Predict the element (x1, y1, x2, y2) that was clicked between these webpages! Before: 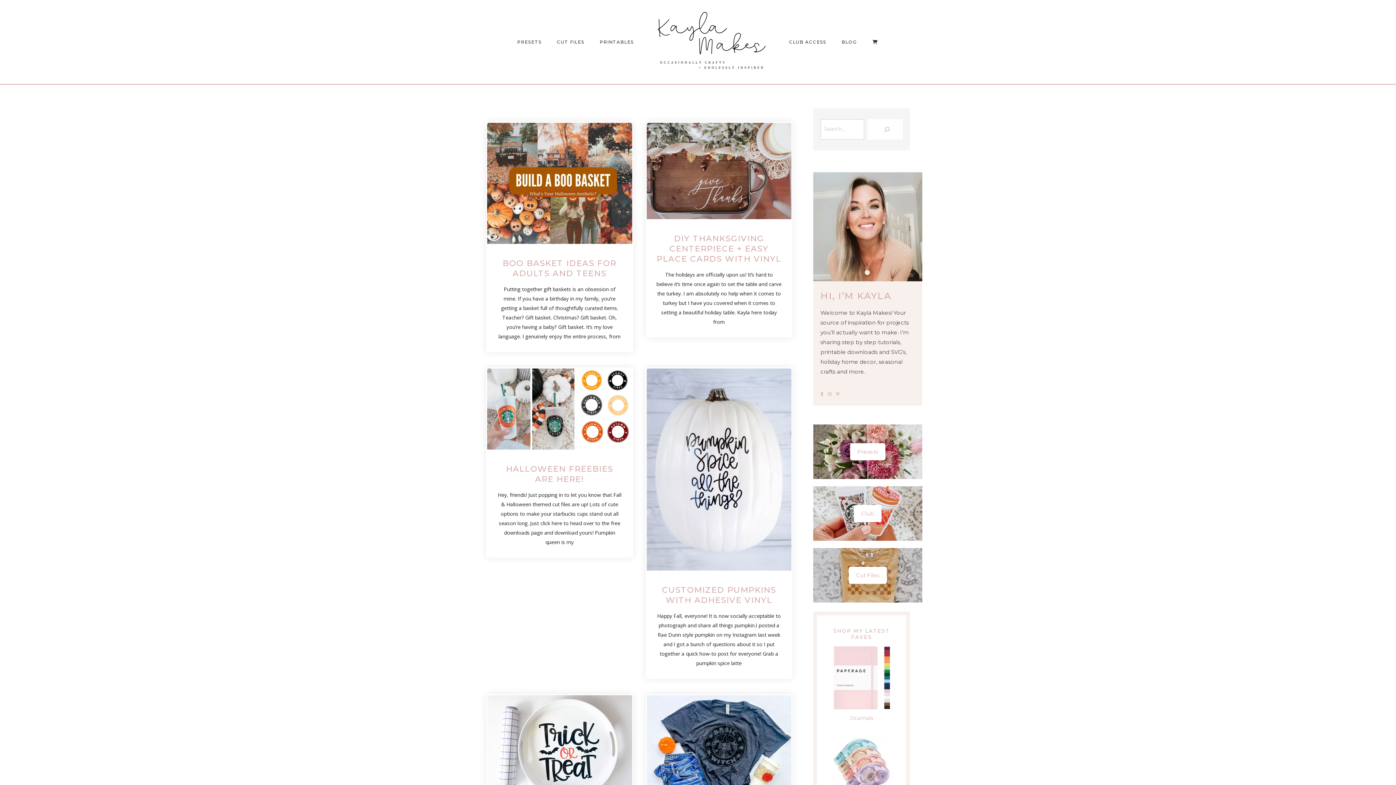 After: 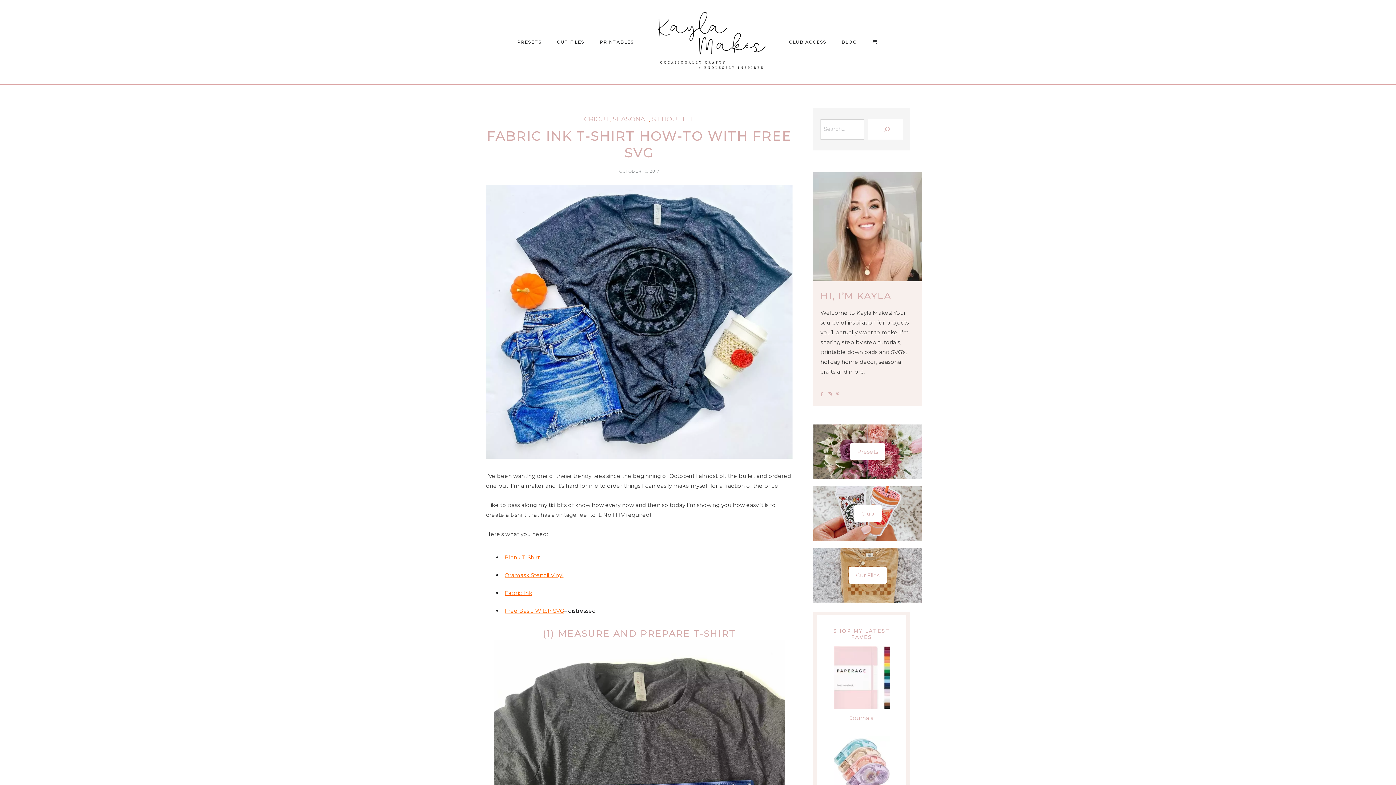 Action: bbox: (646, 695, 791, 824)